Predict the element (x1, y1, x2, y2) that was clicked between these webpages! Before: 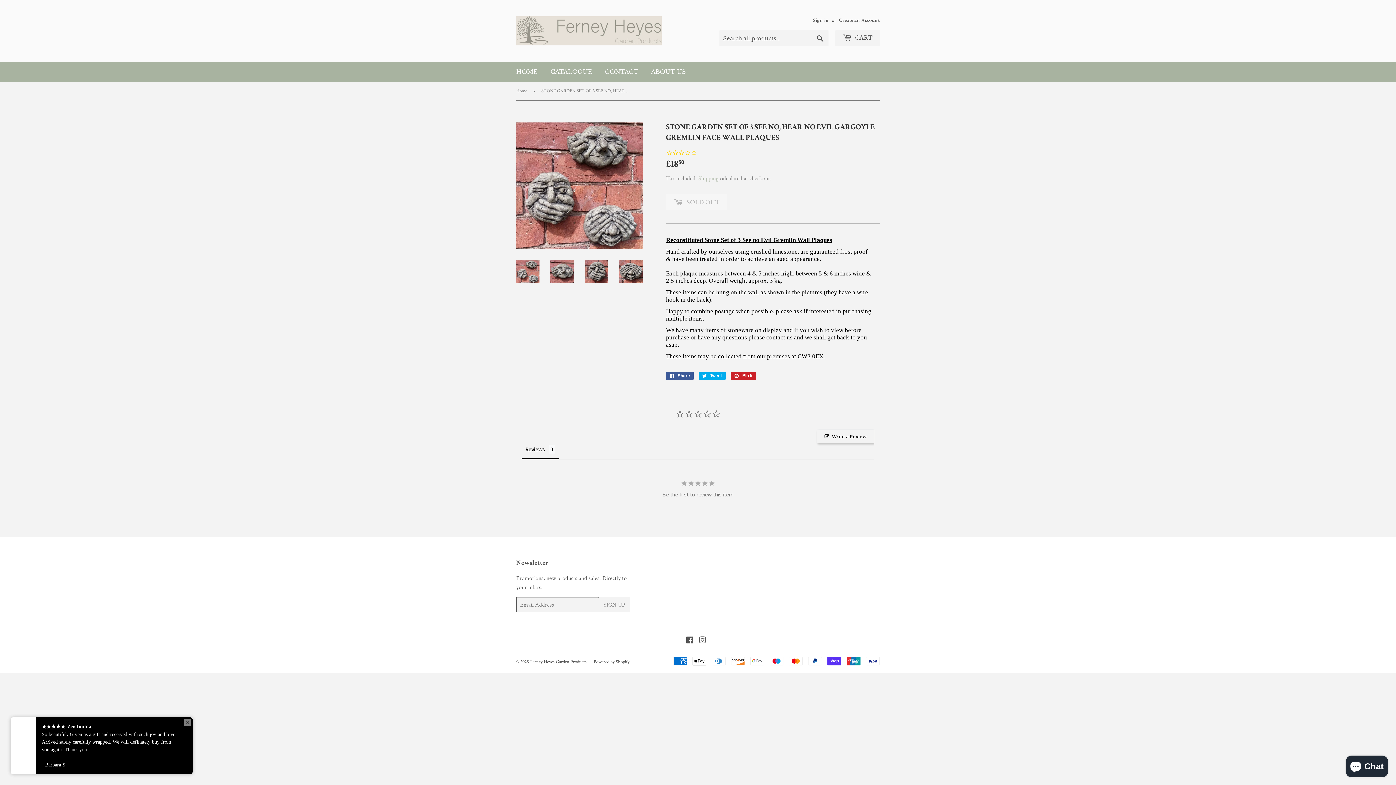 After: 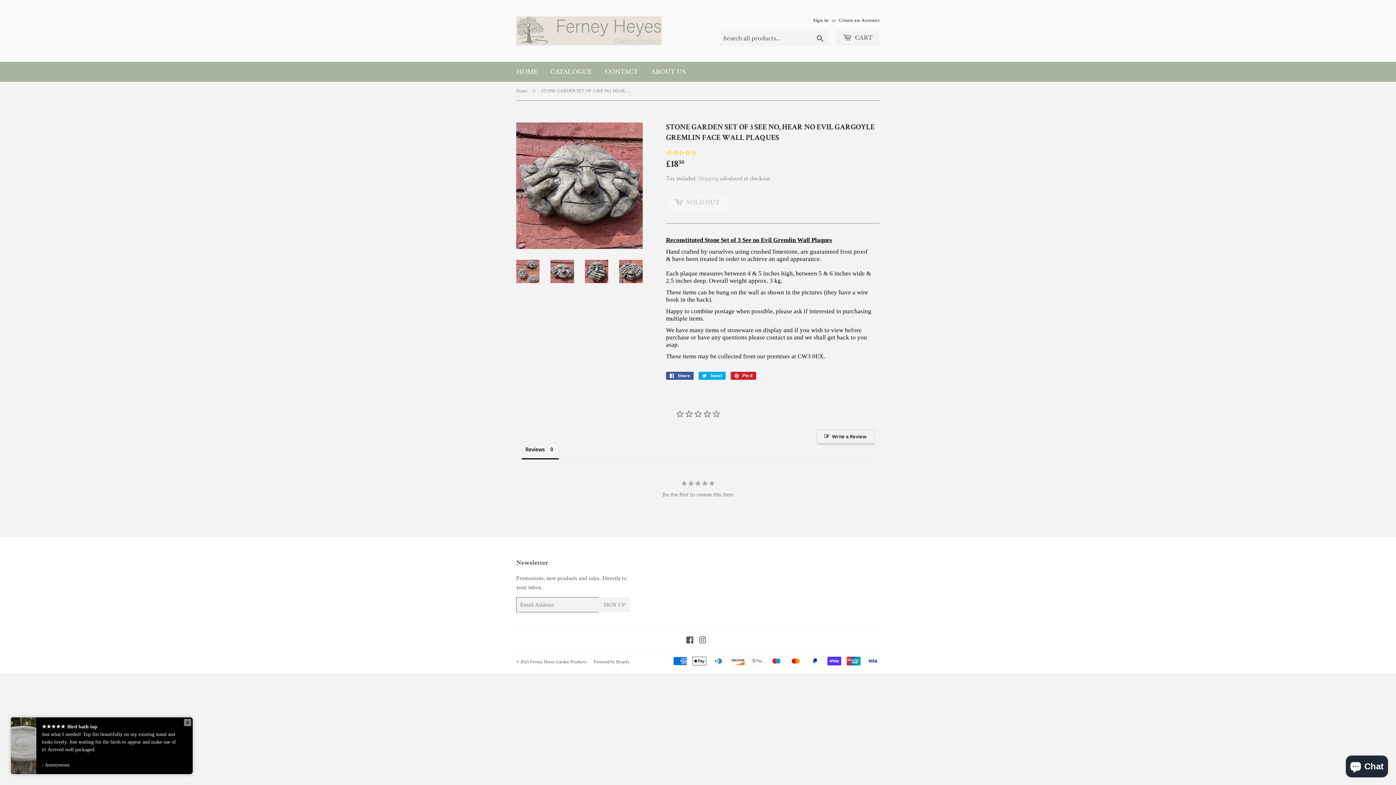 Action: bbox: (550, 259, 574, 283)